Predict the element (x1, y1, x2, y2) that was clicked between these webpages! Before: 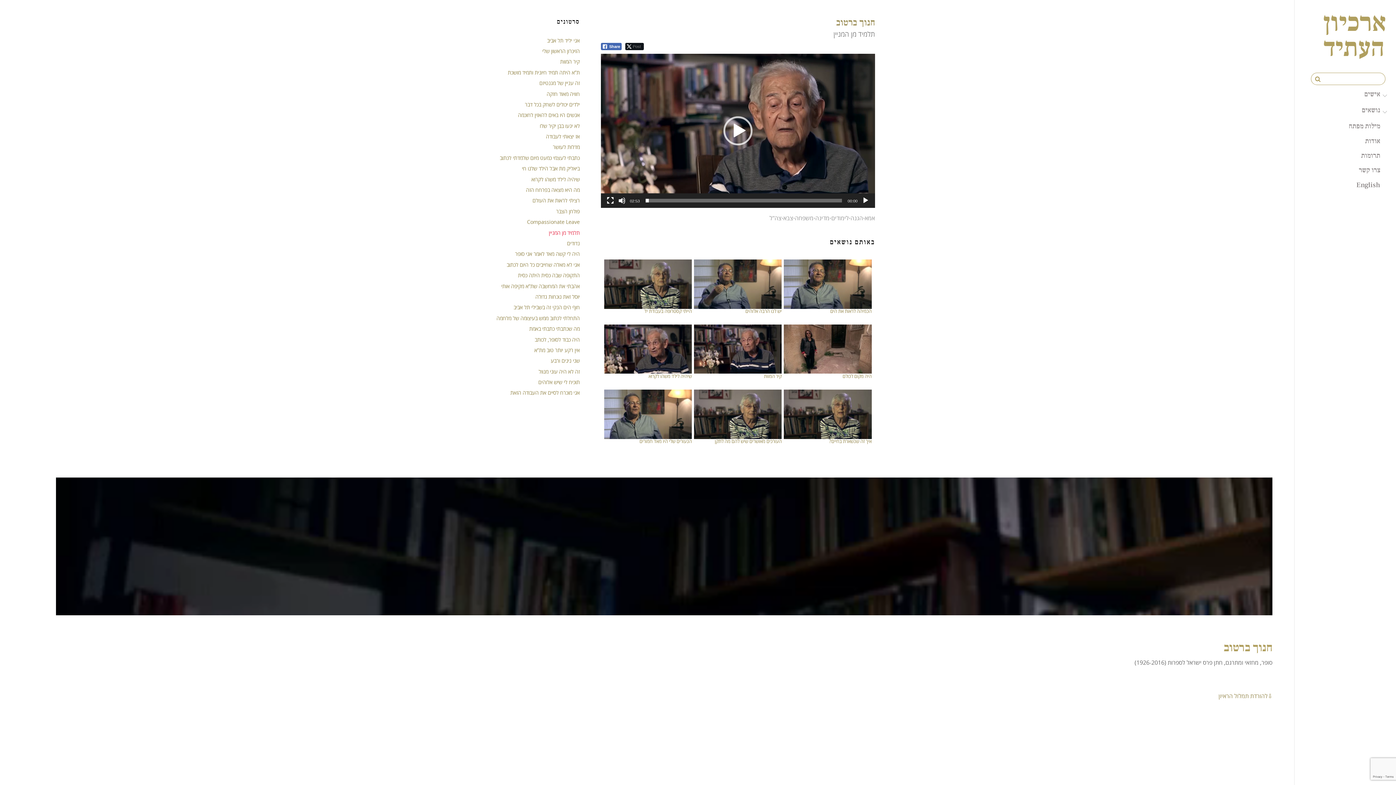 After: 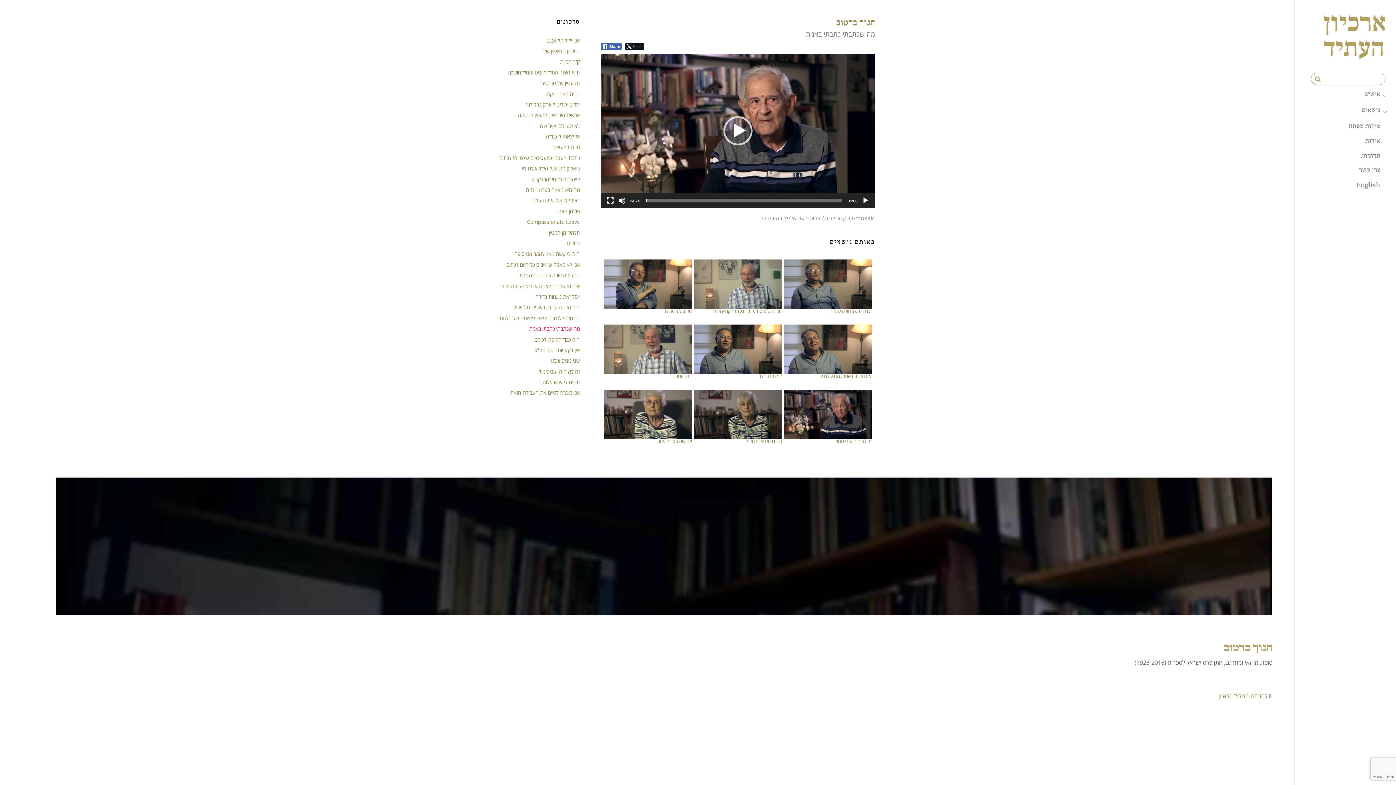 Action: bbox: (529, 325, 579, 332) label: מה שכתבתי כתבתי באמת